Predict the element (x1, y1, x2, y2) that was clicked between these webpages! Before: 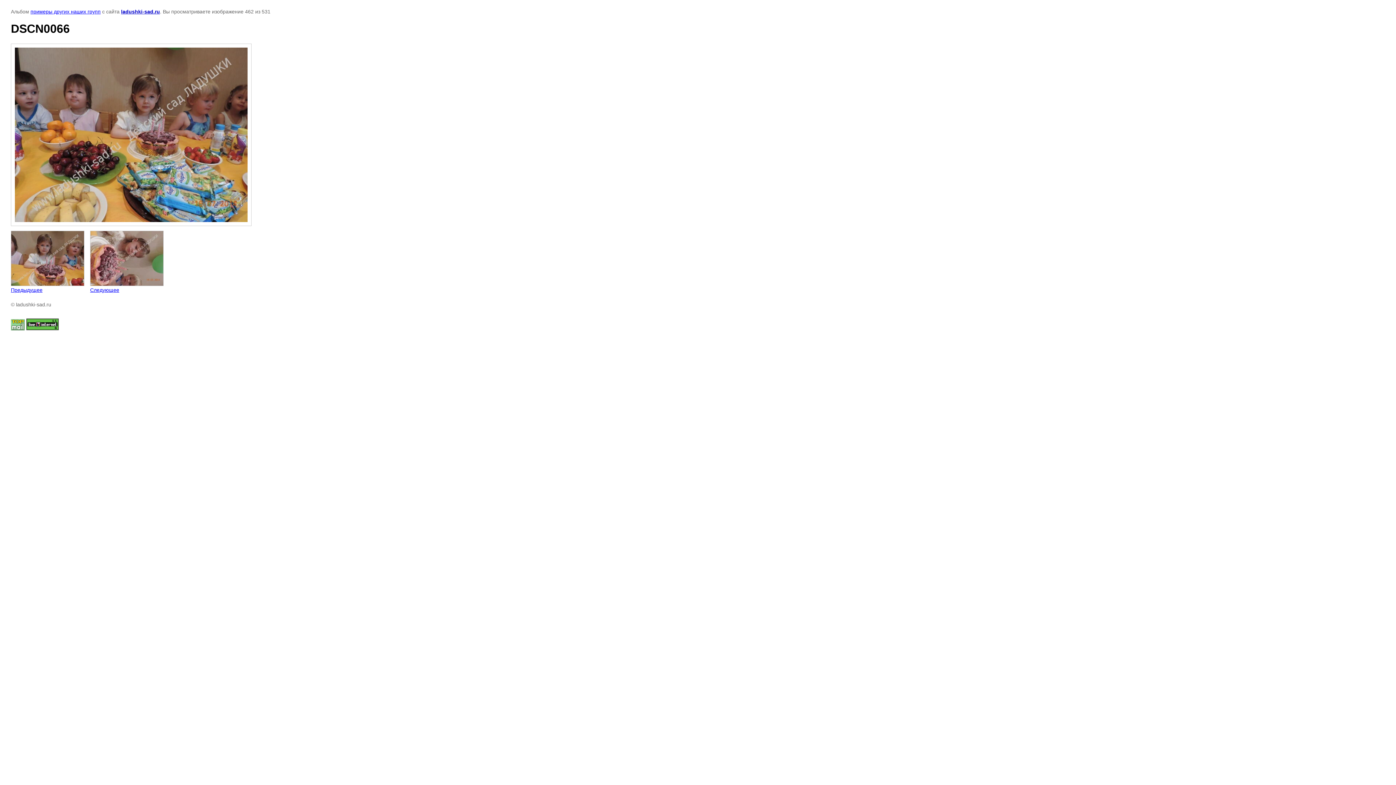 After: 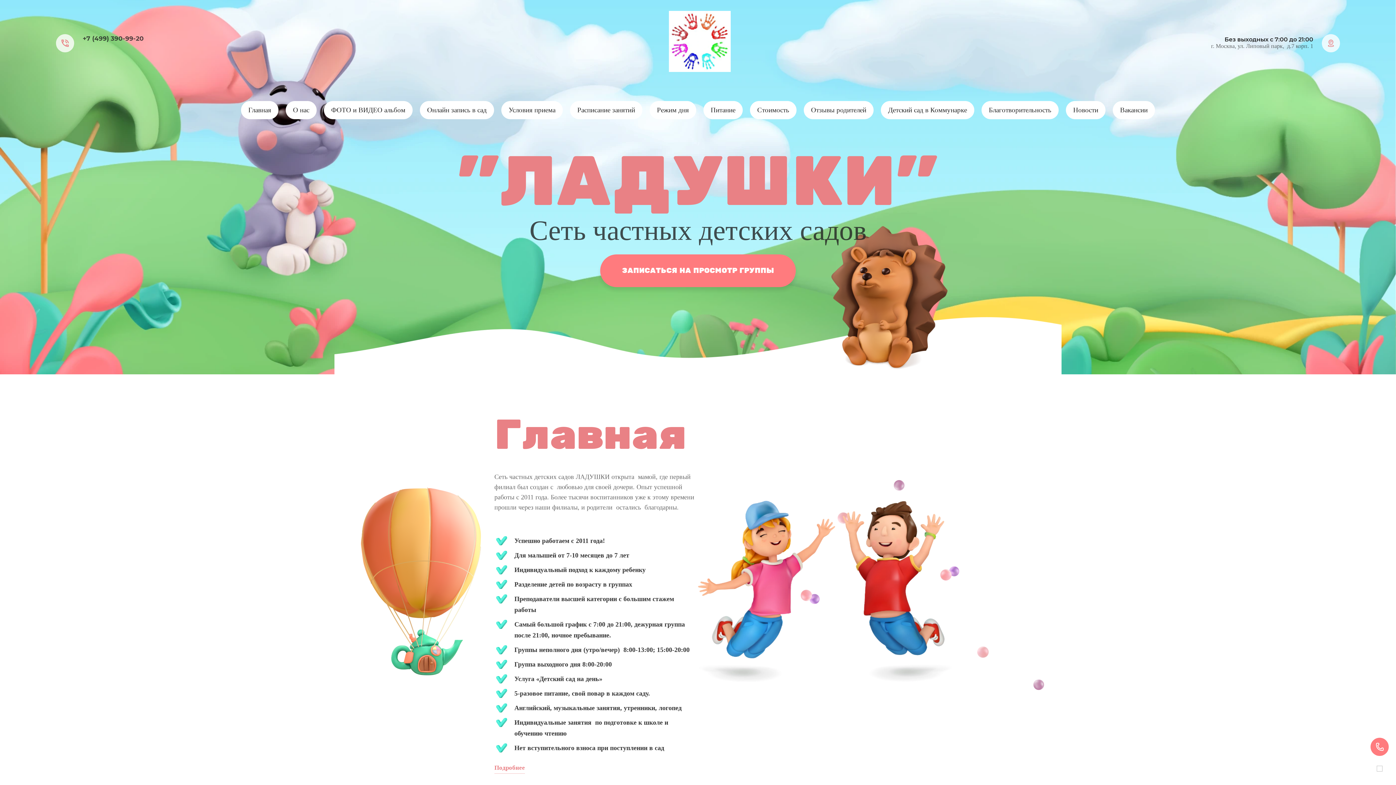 Action: bbox: (121, 8, 160, 14) label: ladushki-sad.ru